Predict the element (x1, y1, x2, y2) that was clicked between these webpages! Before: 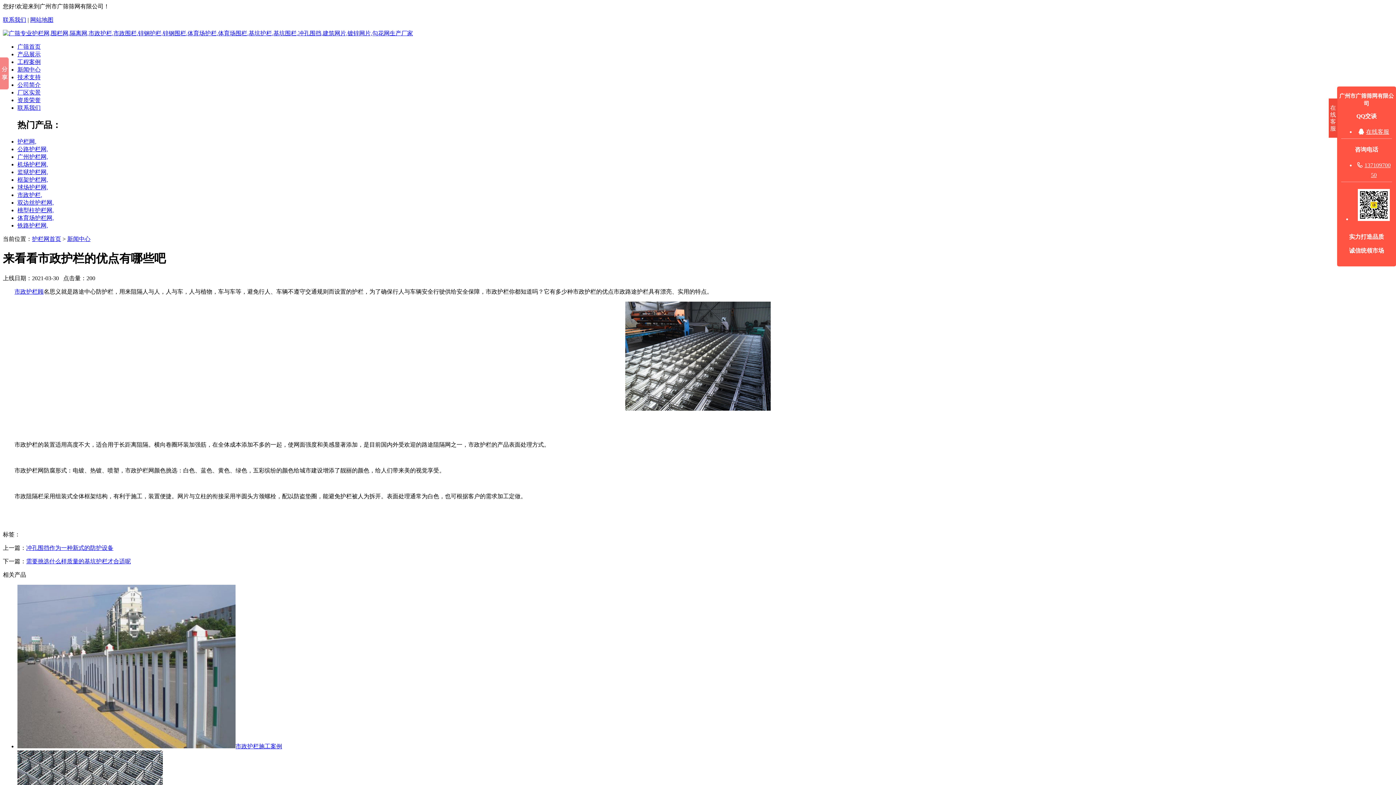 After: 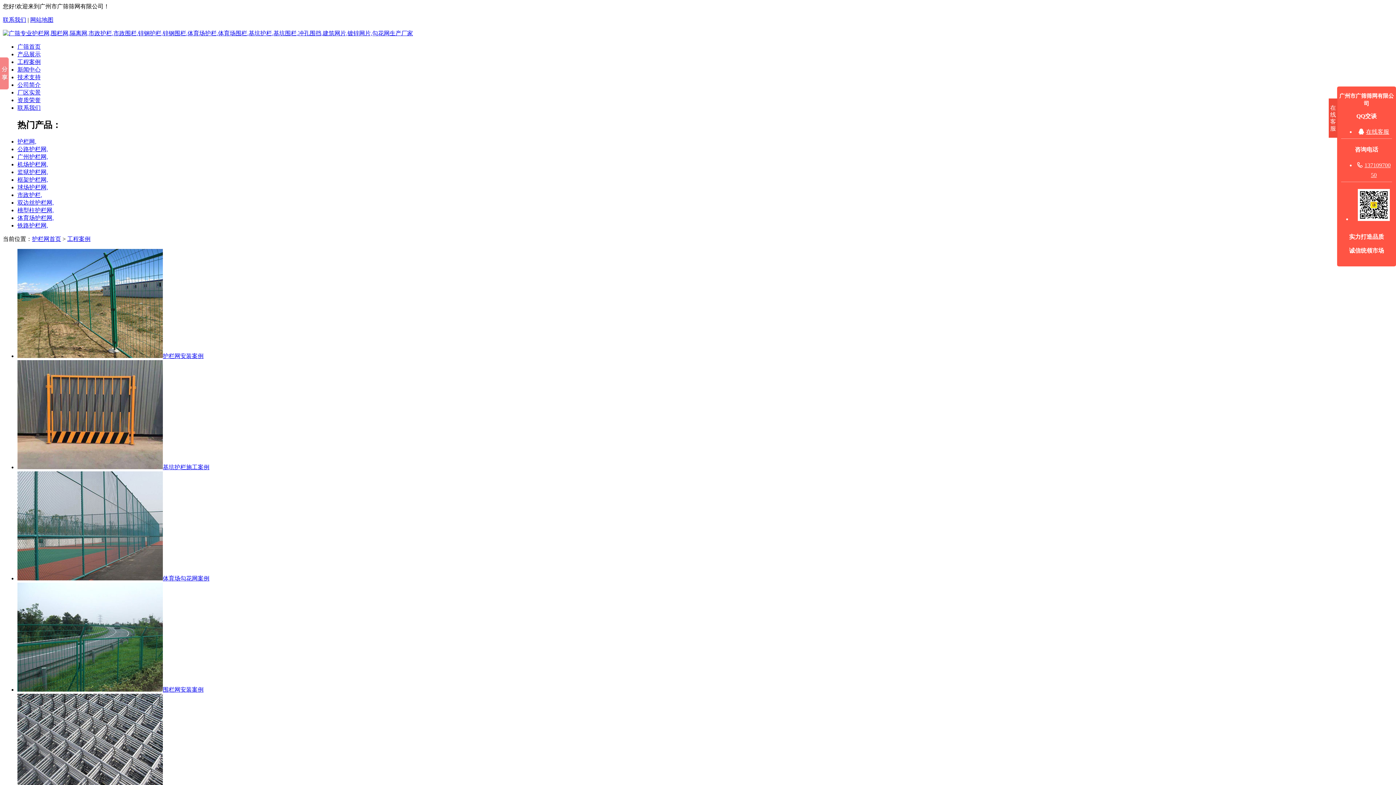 Action: bbox: (17, 58, 40, 65) label: 工程案例